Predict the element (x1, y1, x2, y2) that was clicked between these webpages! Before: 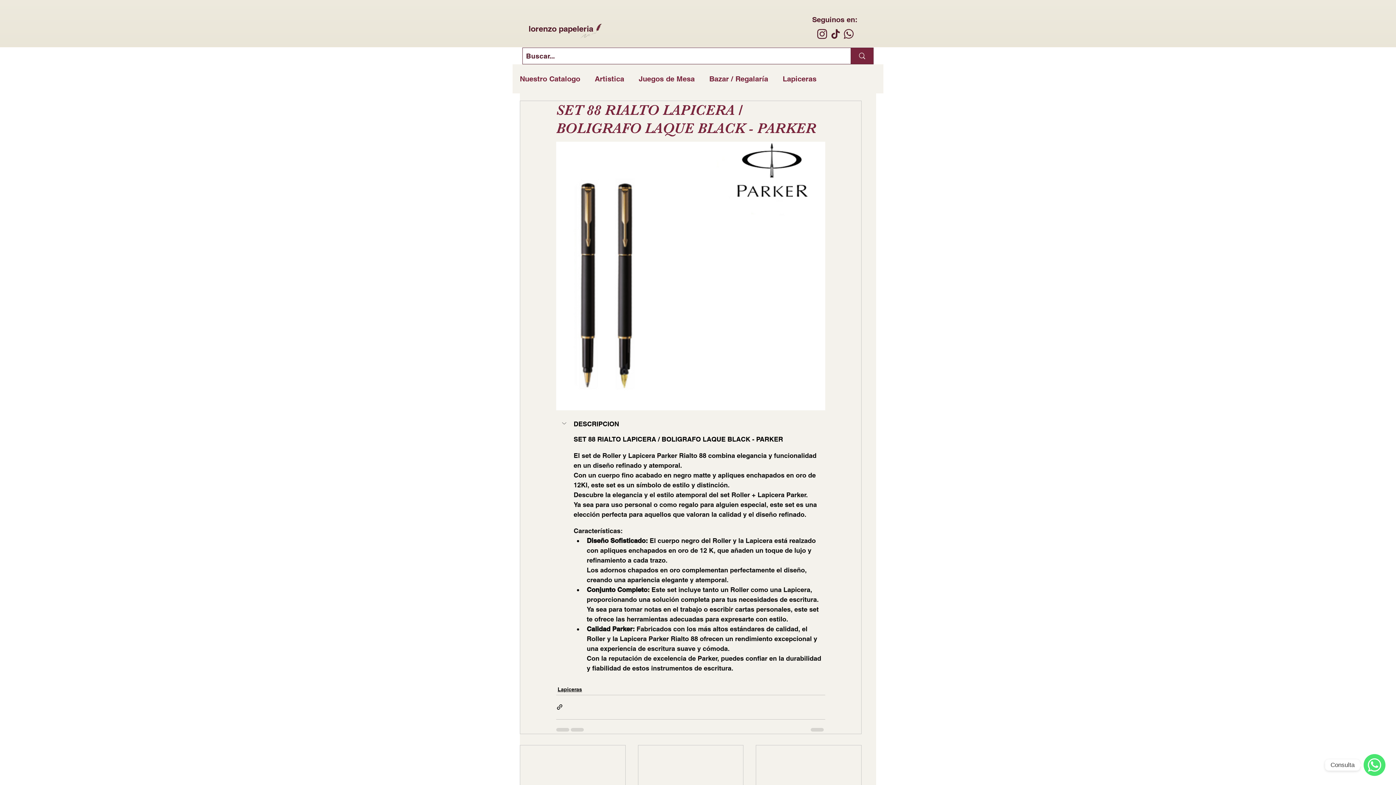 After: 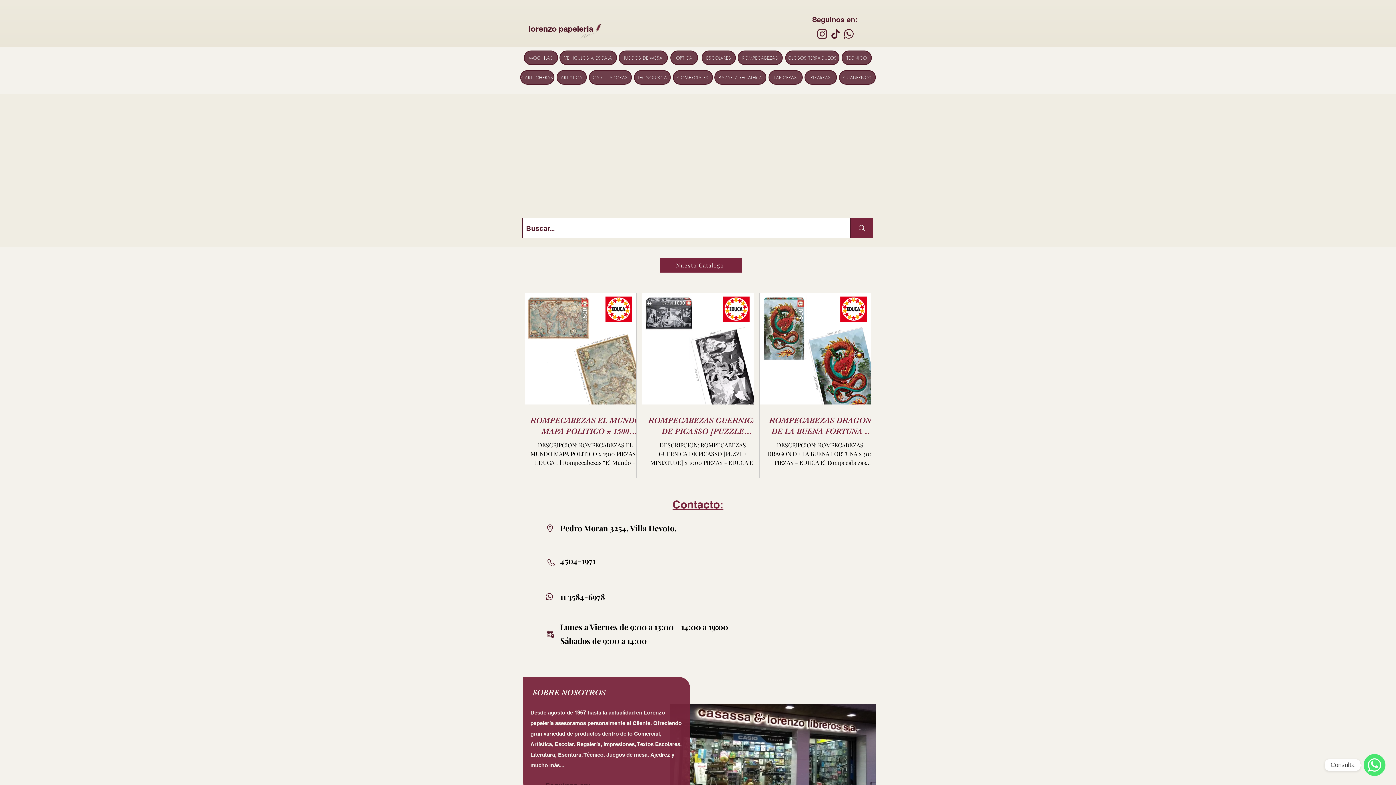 Action: bbox: (528, 24, 593, 33) label: lorenzo papeleria